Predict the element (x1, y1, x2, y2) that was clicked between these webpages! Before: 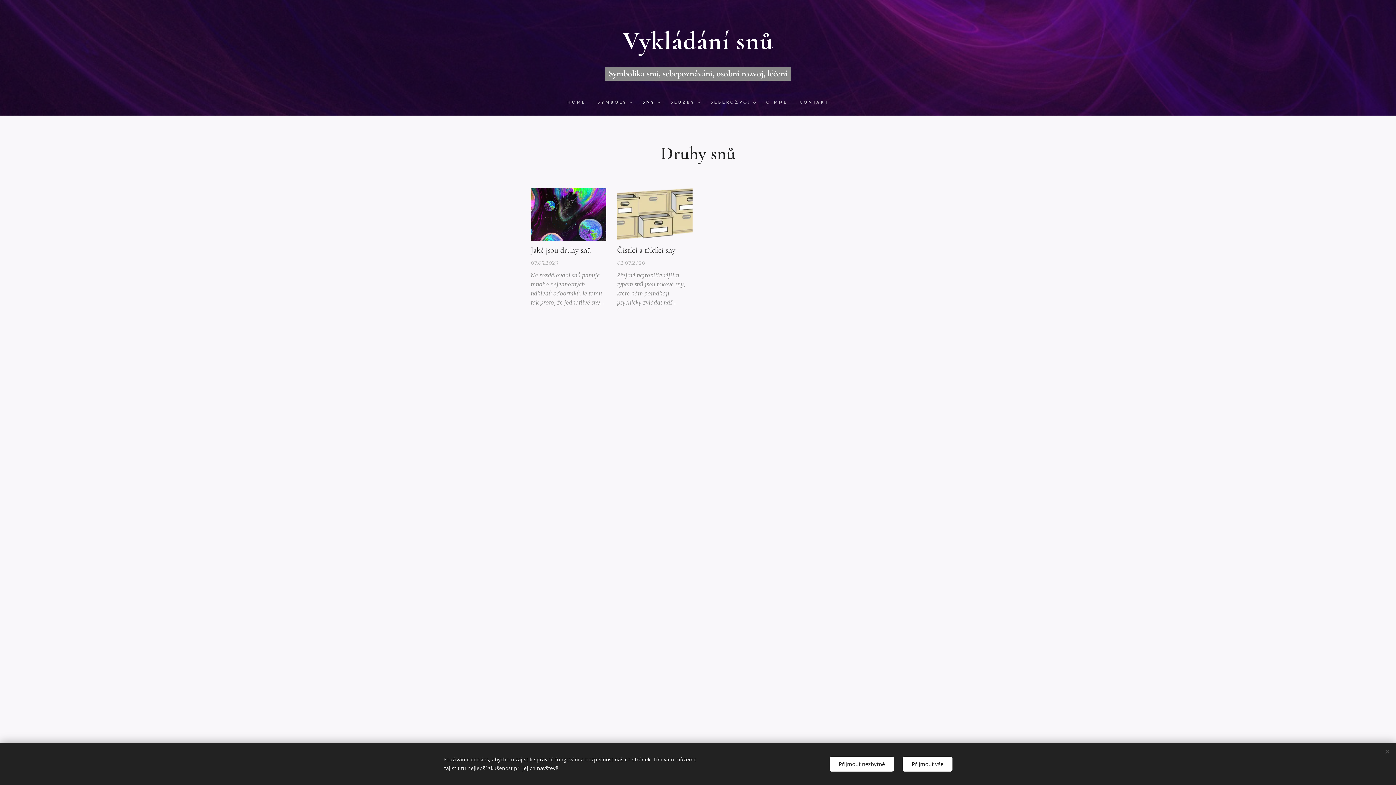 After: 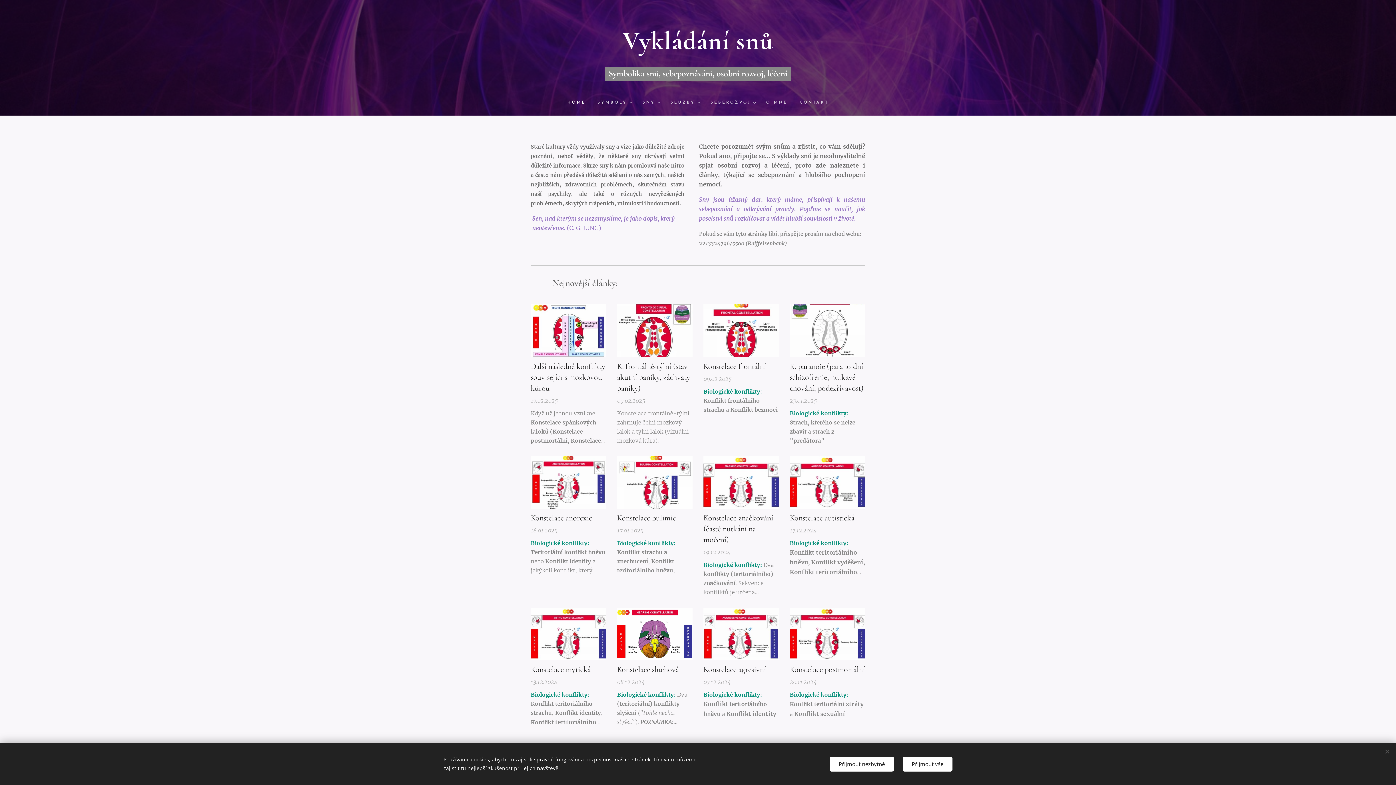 Action: label: HOME bbox: (567, 93, 591, 112)